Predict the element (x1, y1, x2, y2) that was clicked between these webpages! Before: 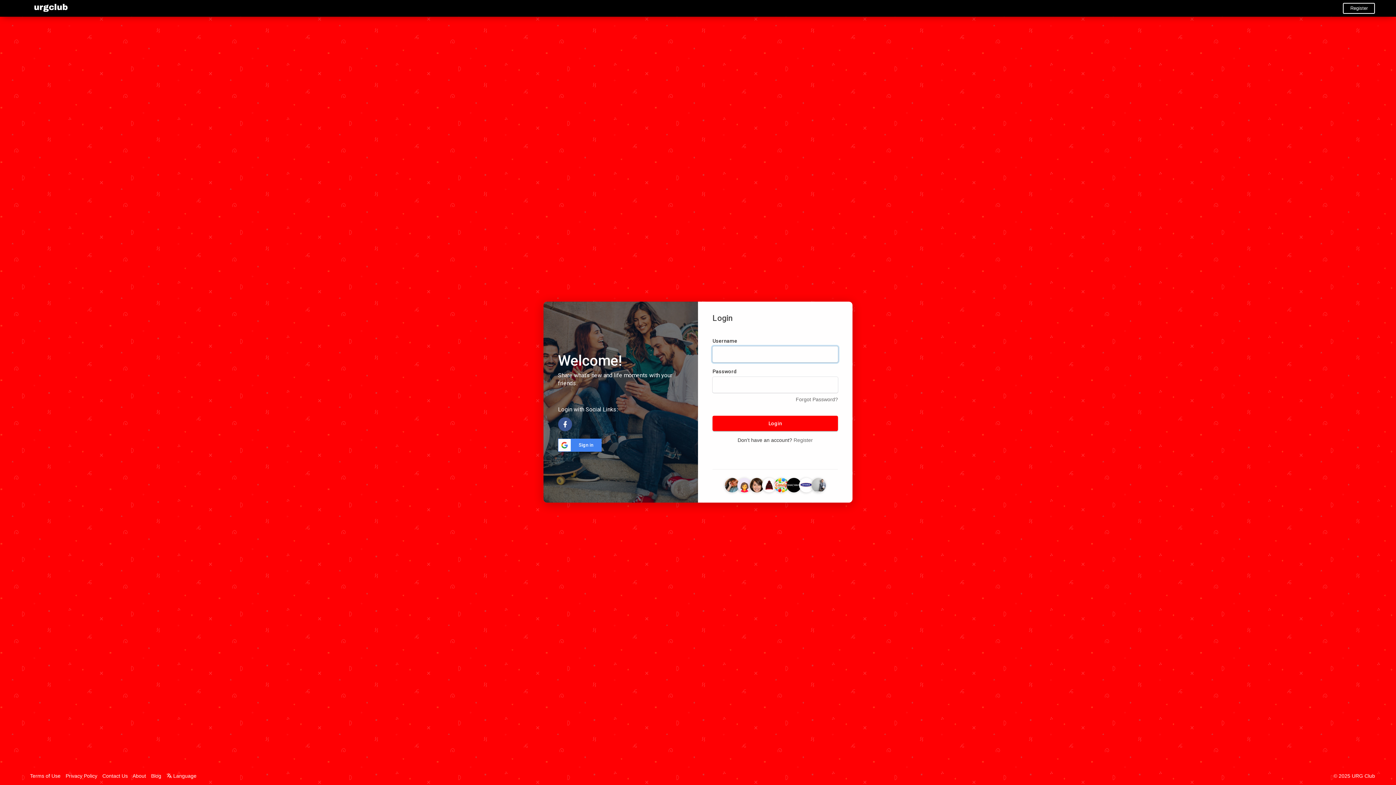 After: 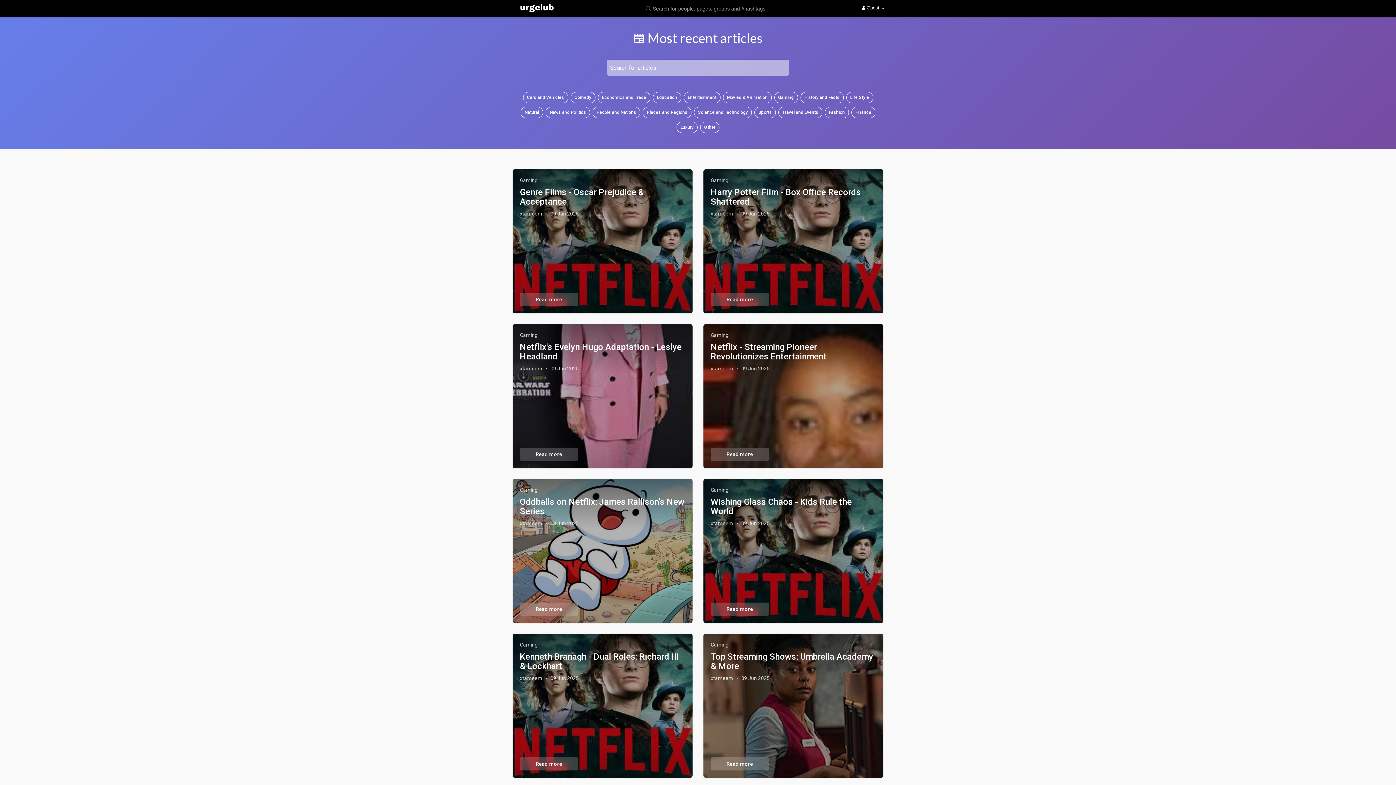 Action: label: Blog bbox: (151, 773, 164, 779)